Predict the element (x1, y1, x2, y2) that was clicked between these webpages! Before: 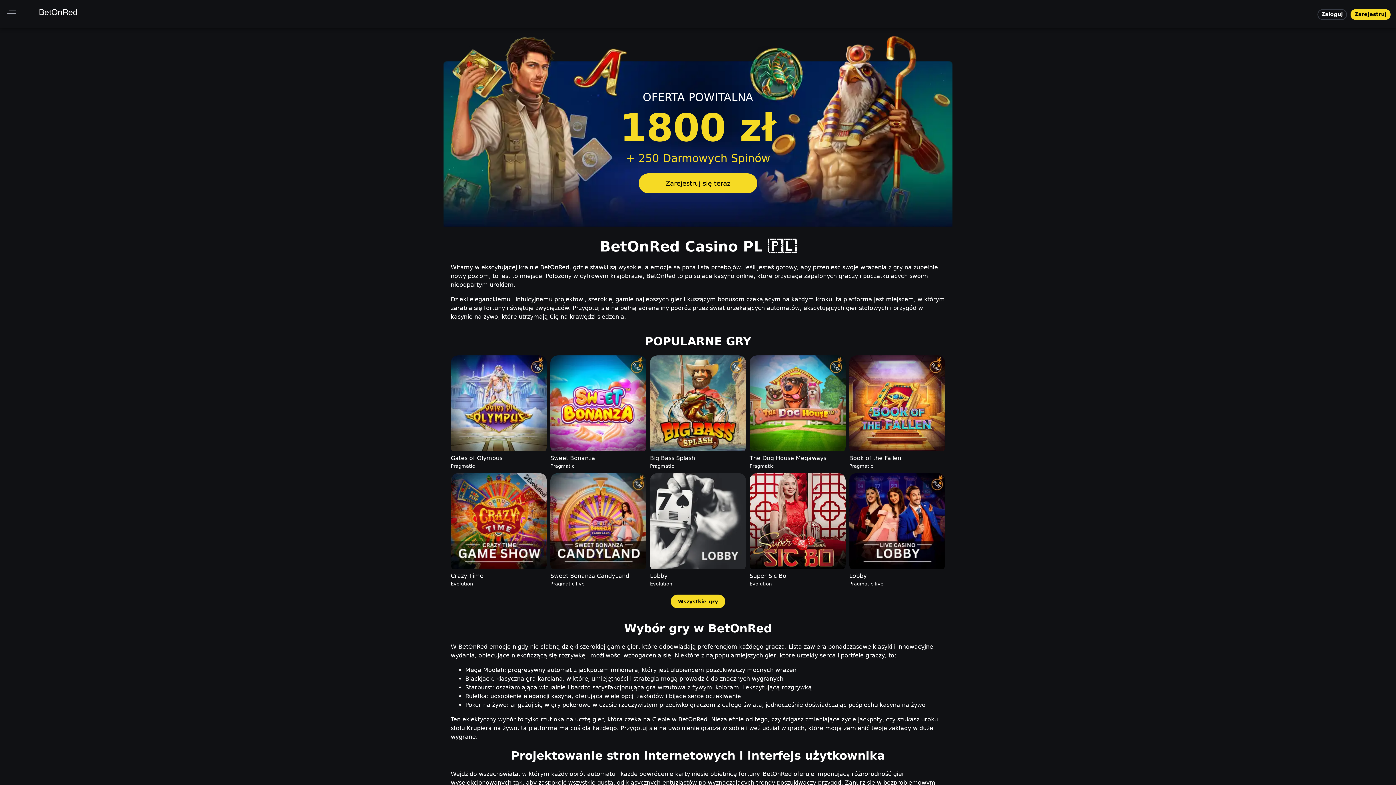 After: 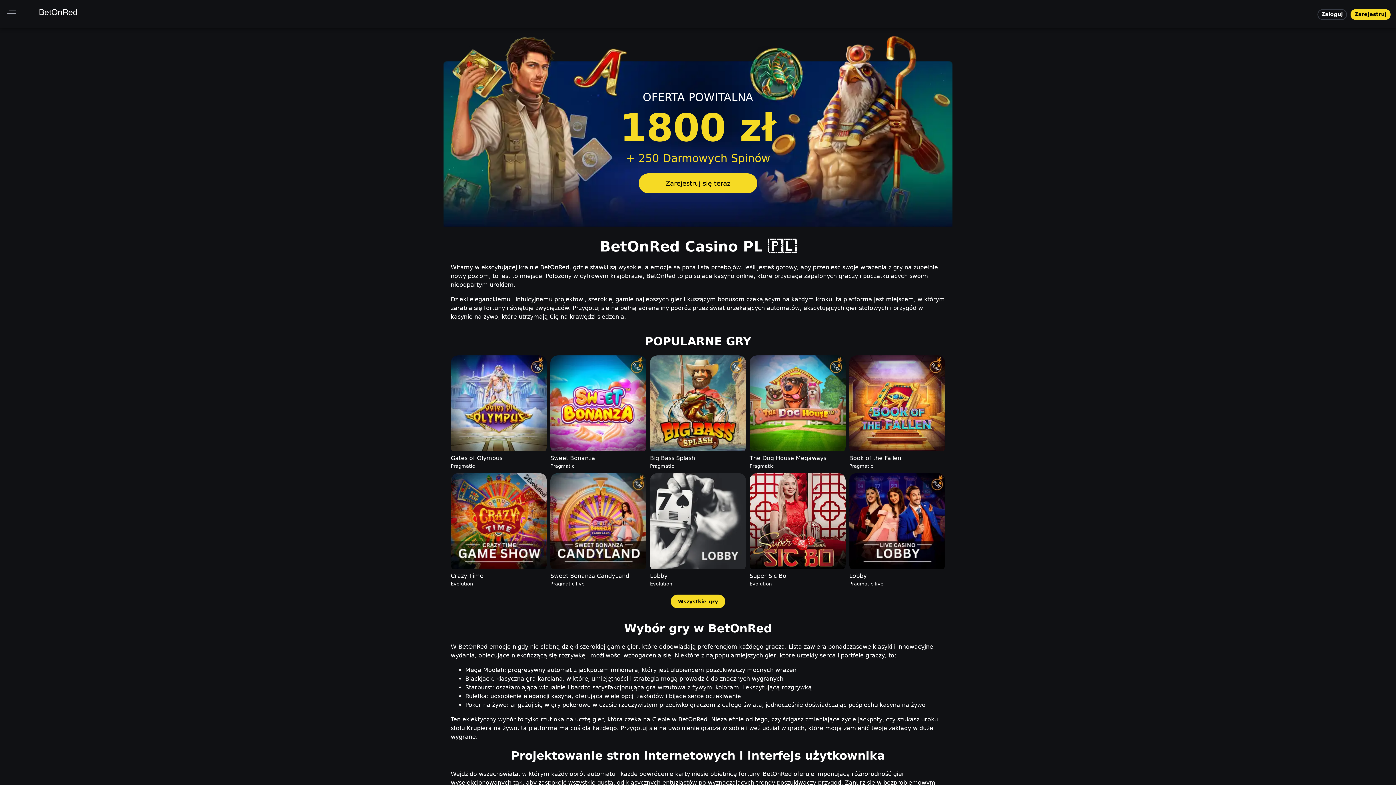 Action: bbox: (32, 7, 84, 21)